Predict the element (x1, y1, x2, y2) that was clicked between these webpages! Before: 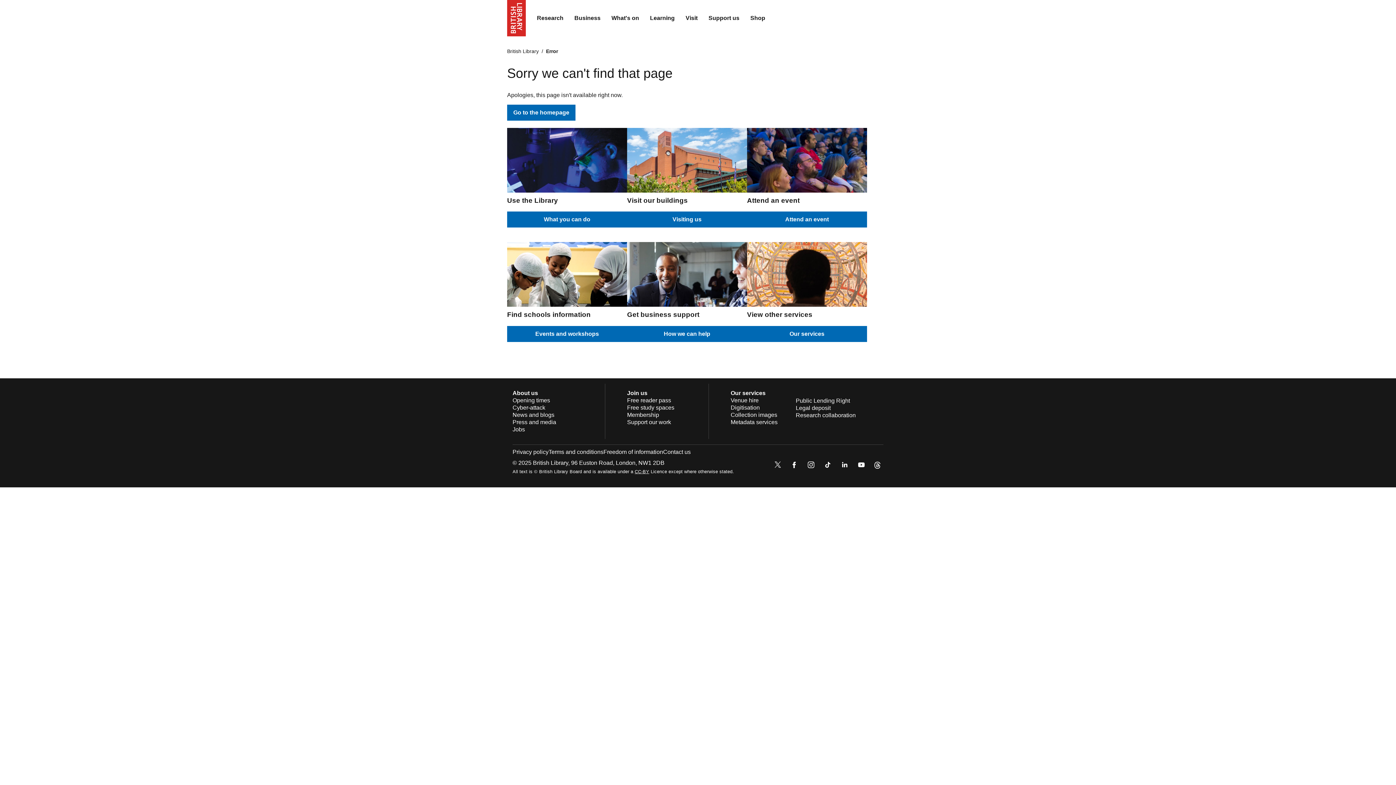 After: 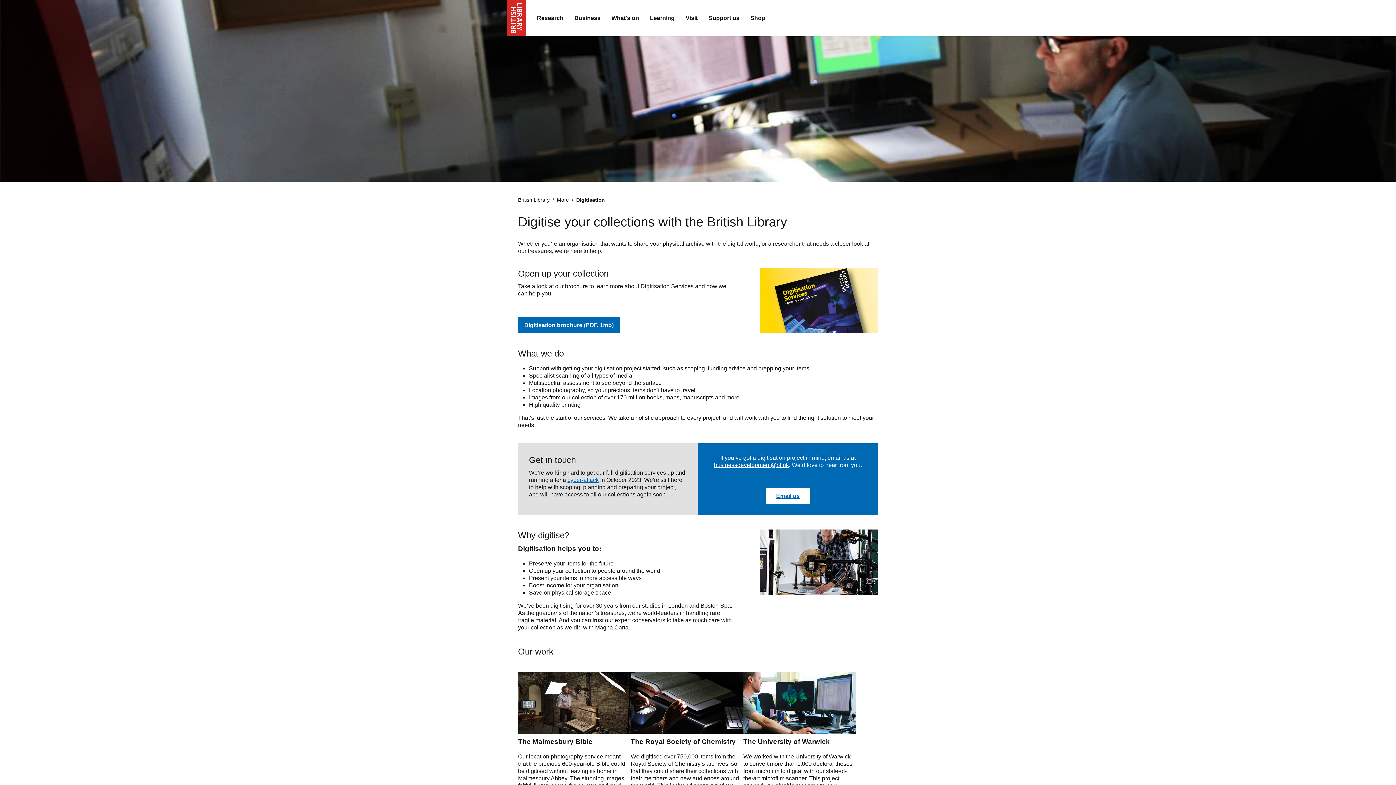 Action: bbox: (730, 404, 760, 410) label: Digitisation